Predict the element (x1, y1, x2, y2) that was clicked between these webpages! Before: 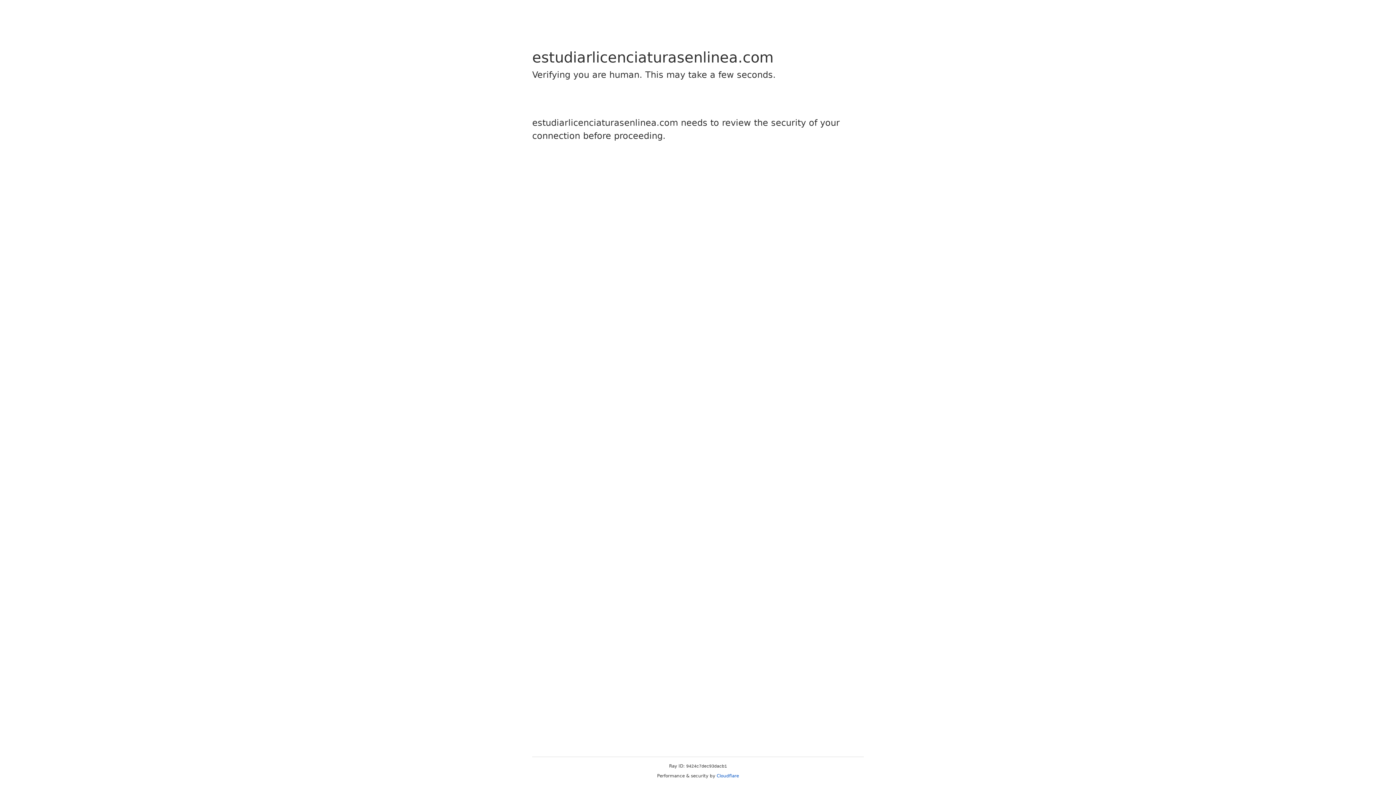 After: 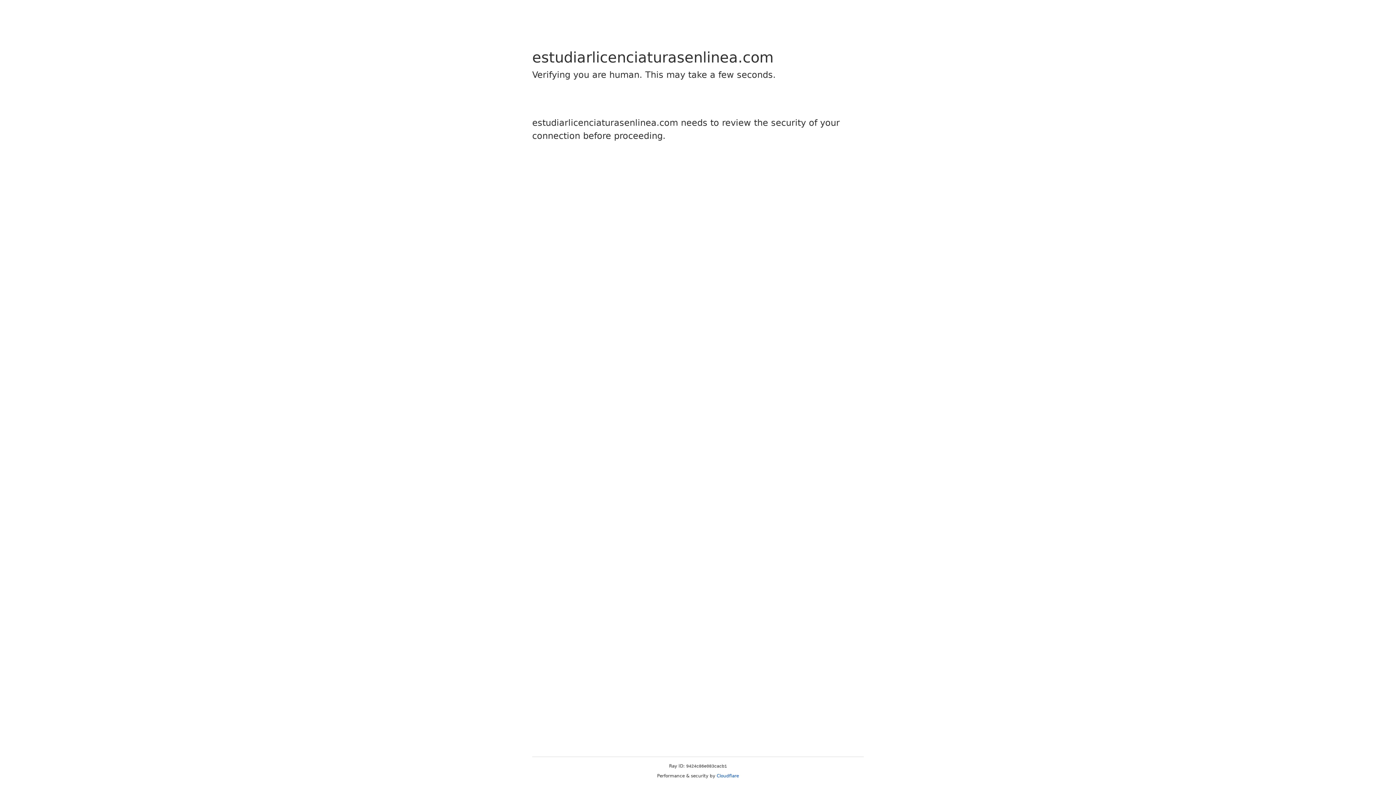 Action: bbox: (716, 773, 739, 778) label: Cloudflare